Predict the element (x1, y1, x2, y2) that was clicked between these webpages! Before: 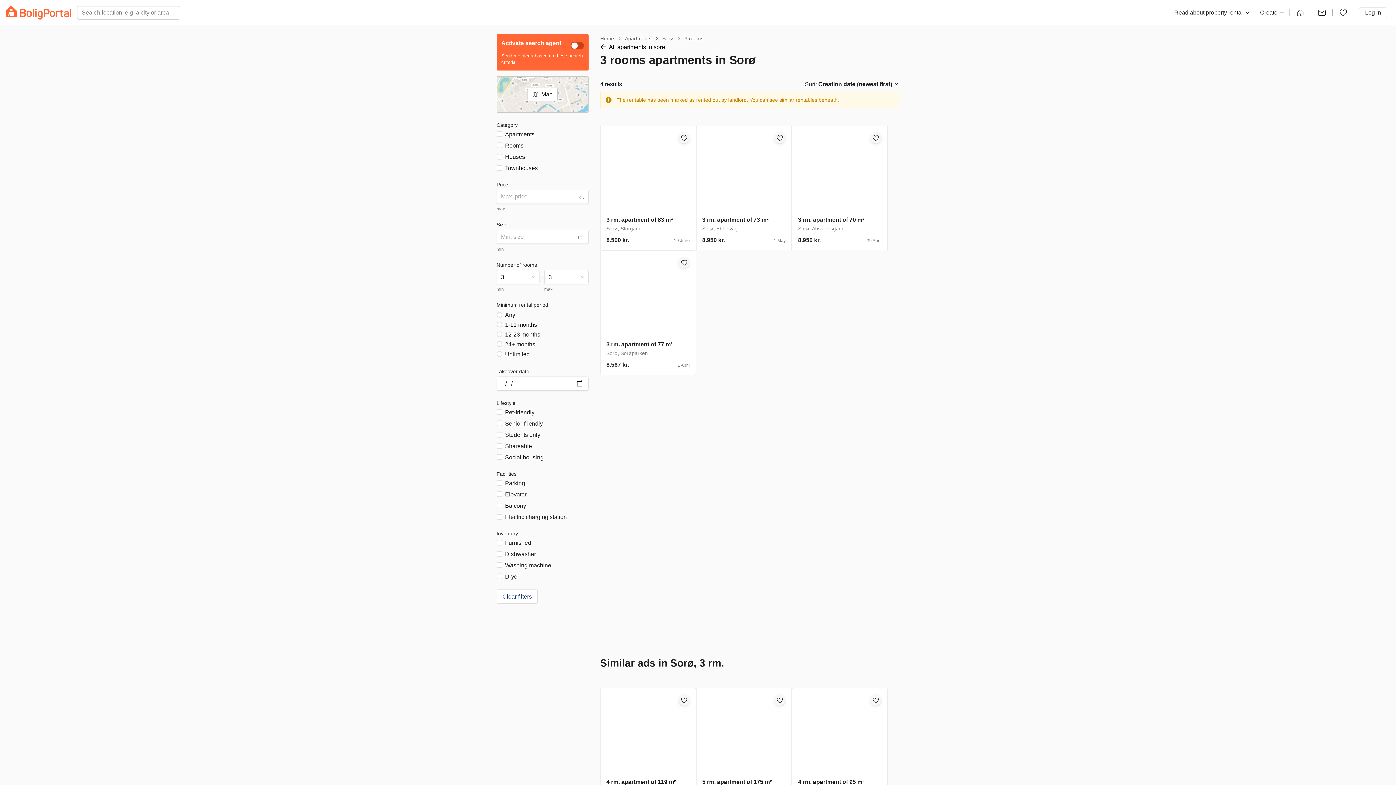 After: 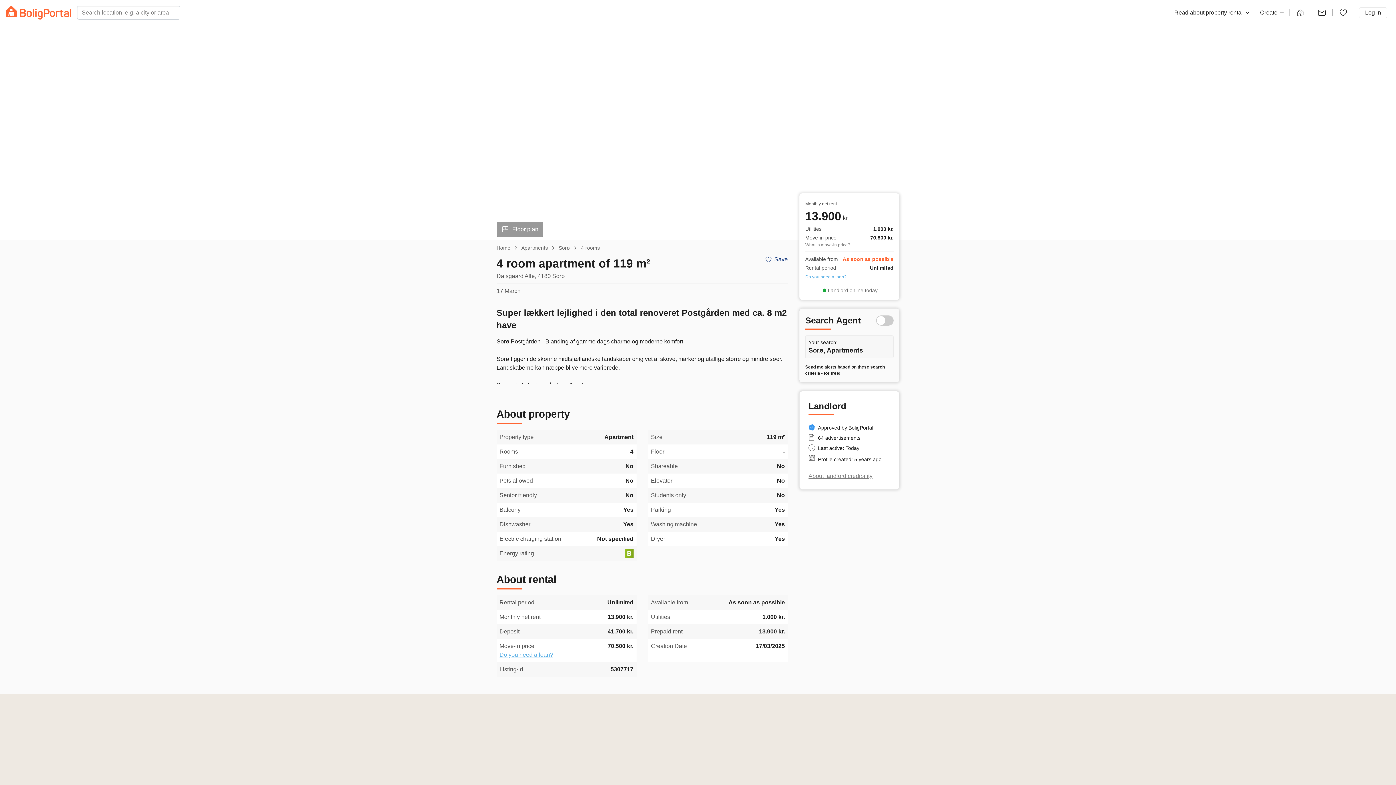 Action: bbox: (678, 694, 690, 706)